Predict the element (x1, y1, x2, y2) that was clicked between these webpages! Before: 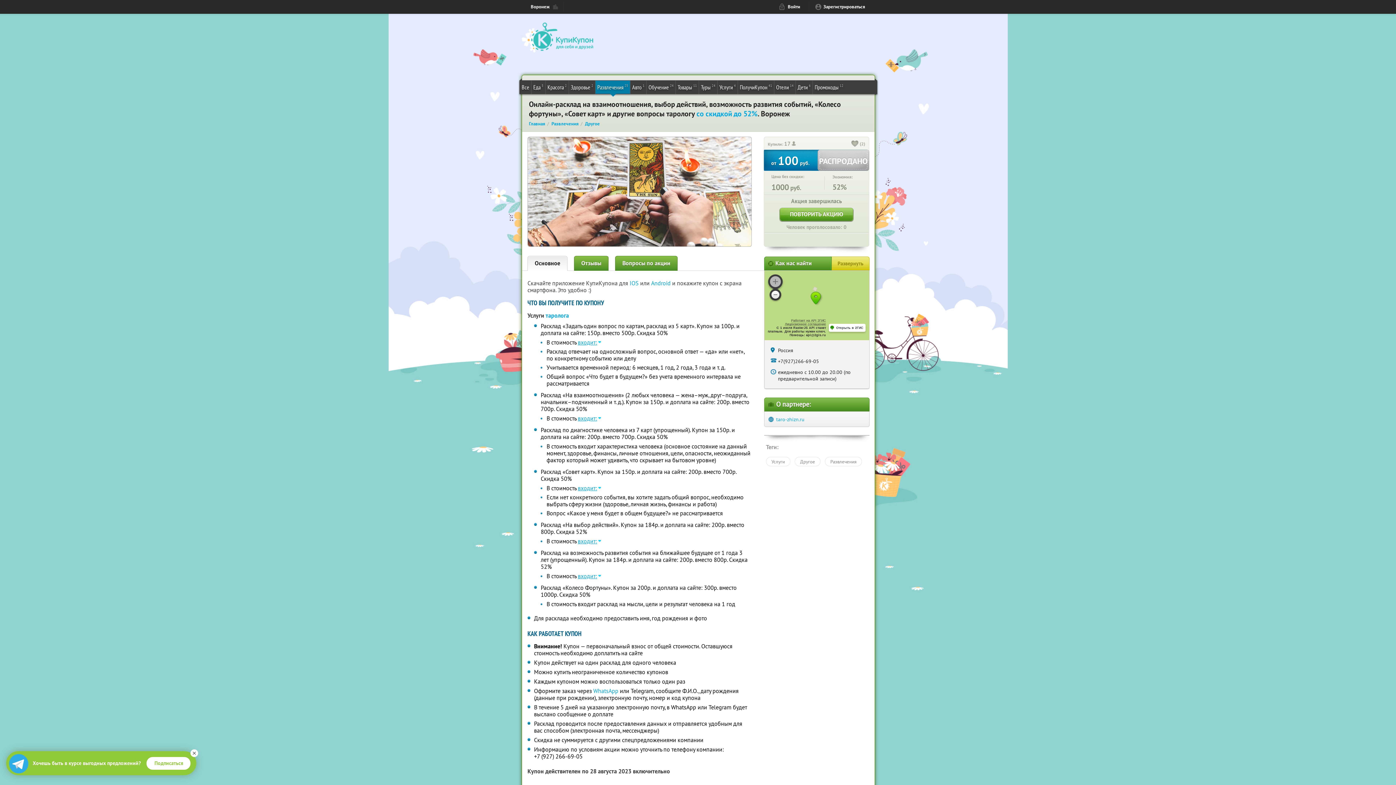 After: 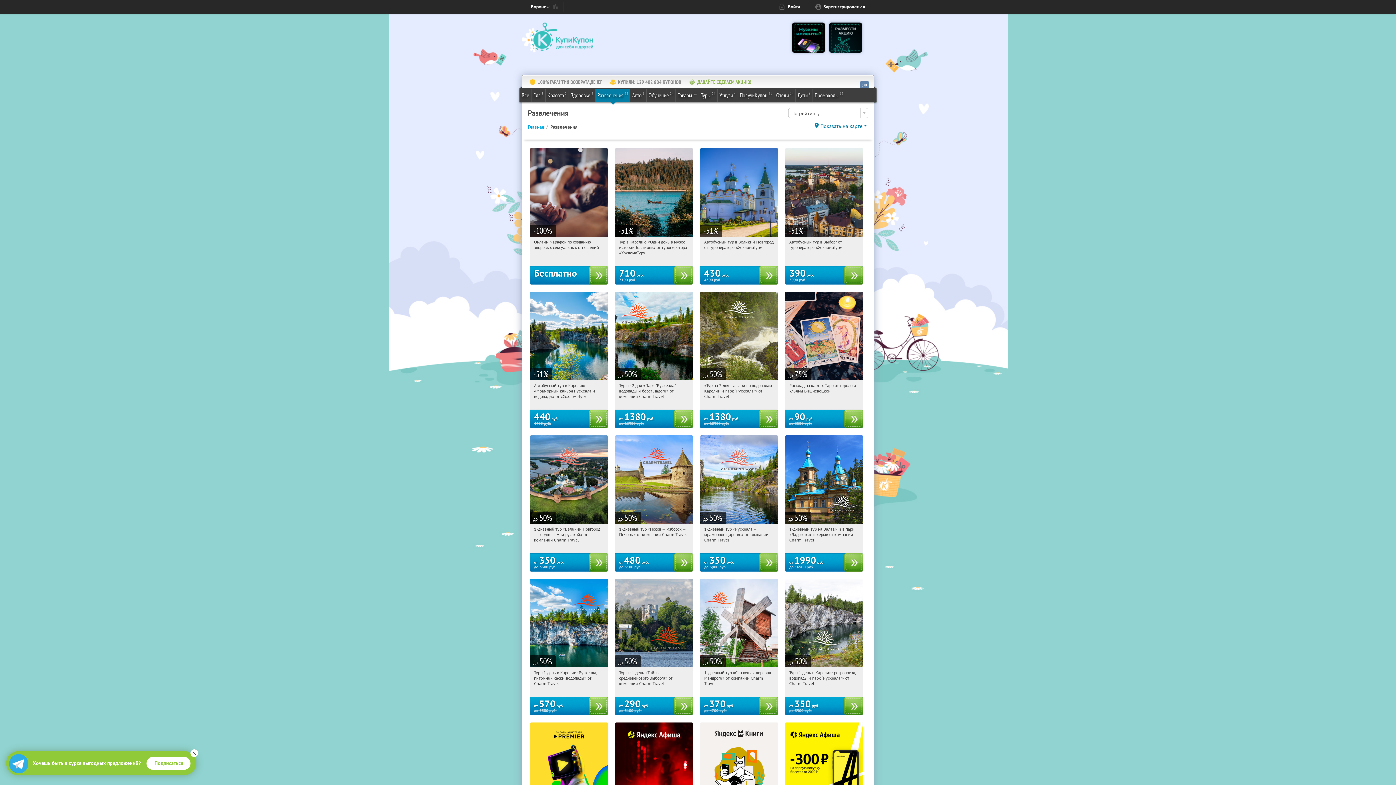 Action: bbox: (825, 457, 862, 466) label: Развлечения